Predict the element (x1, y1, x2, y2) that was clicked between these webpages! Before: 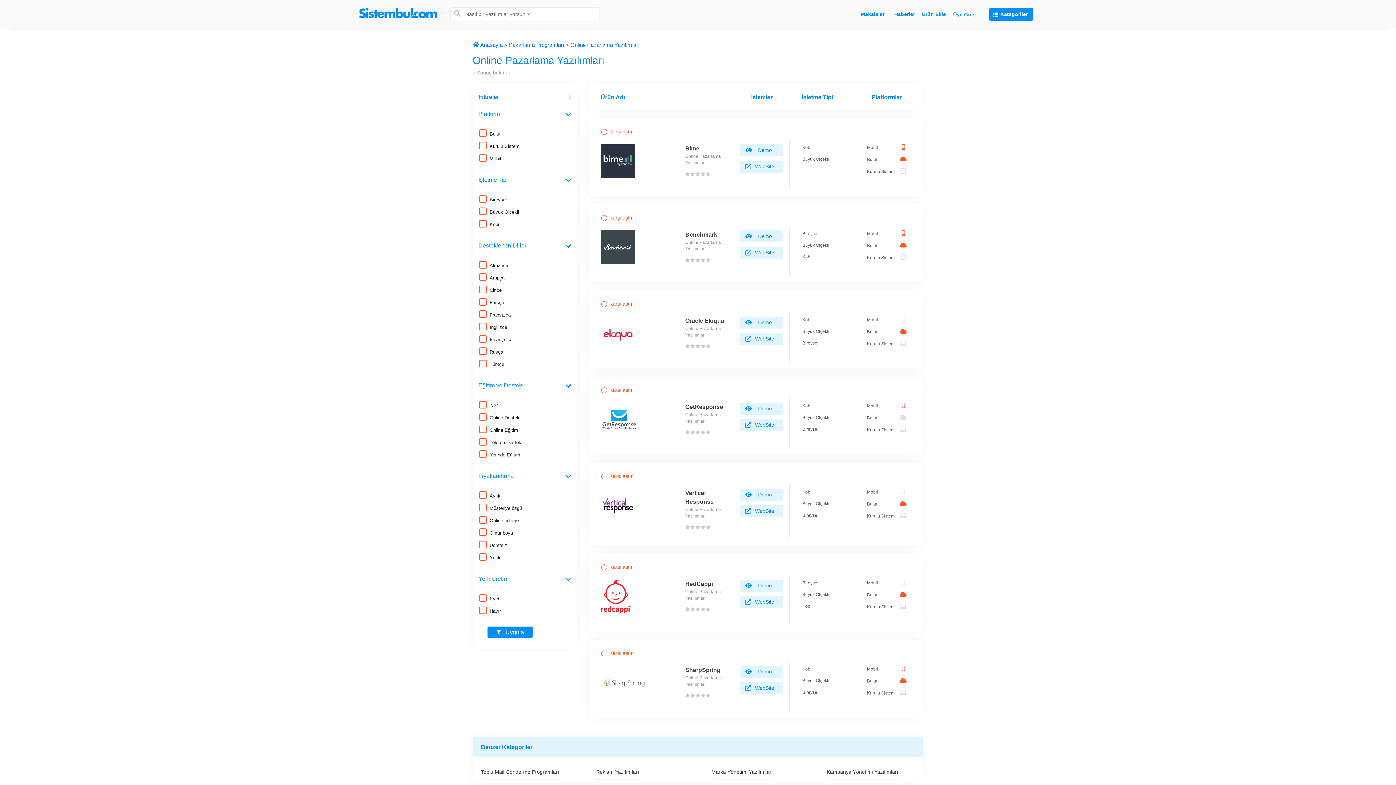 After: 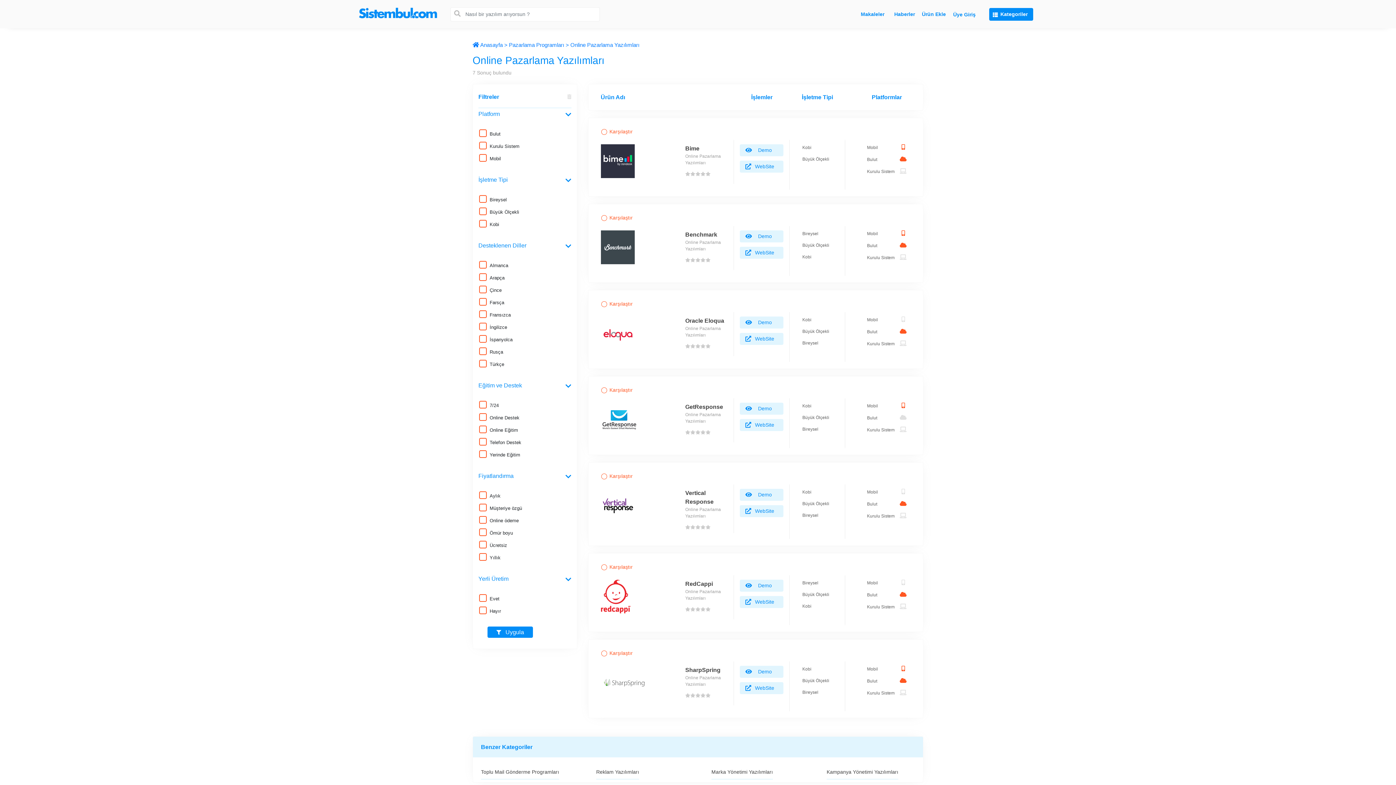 Action: bbox: (740, 403, 783, 415) label: Demo